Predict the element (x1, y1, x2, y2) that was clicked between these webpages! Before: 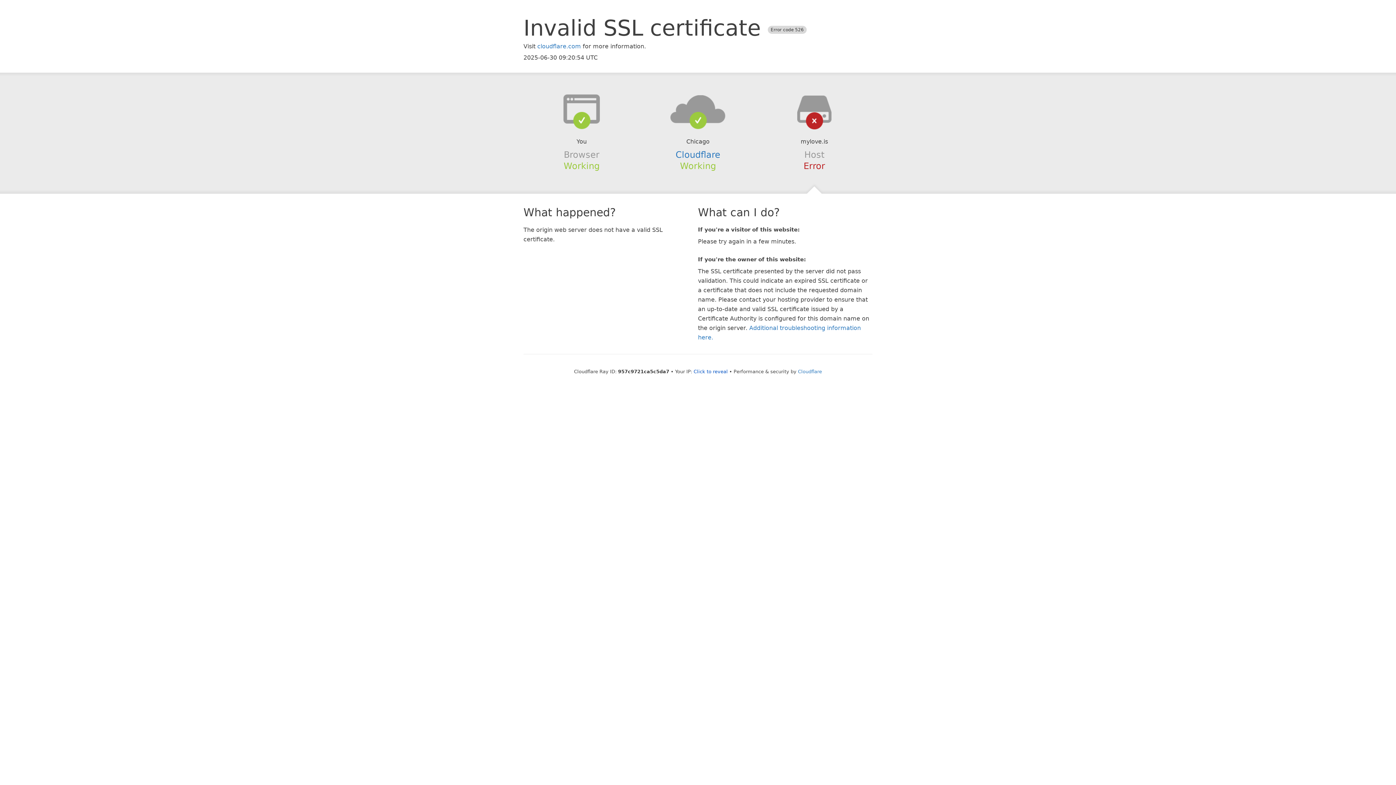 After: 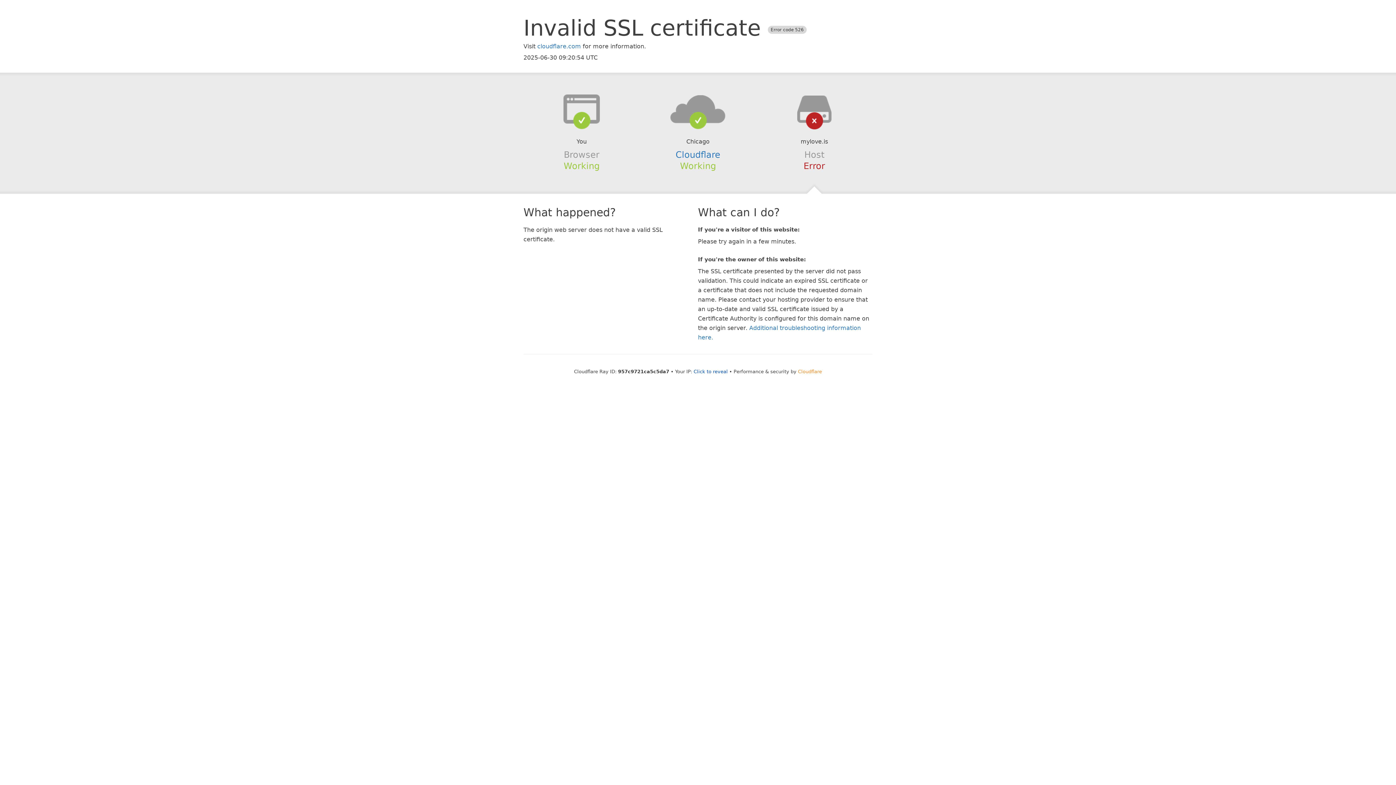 Action: label: Cloudflare bbox: (798, 368, 822, 374)